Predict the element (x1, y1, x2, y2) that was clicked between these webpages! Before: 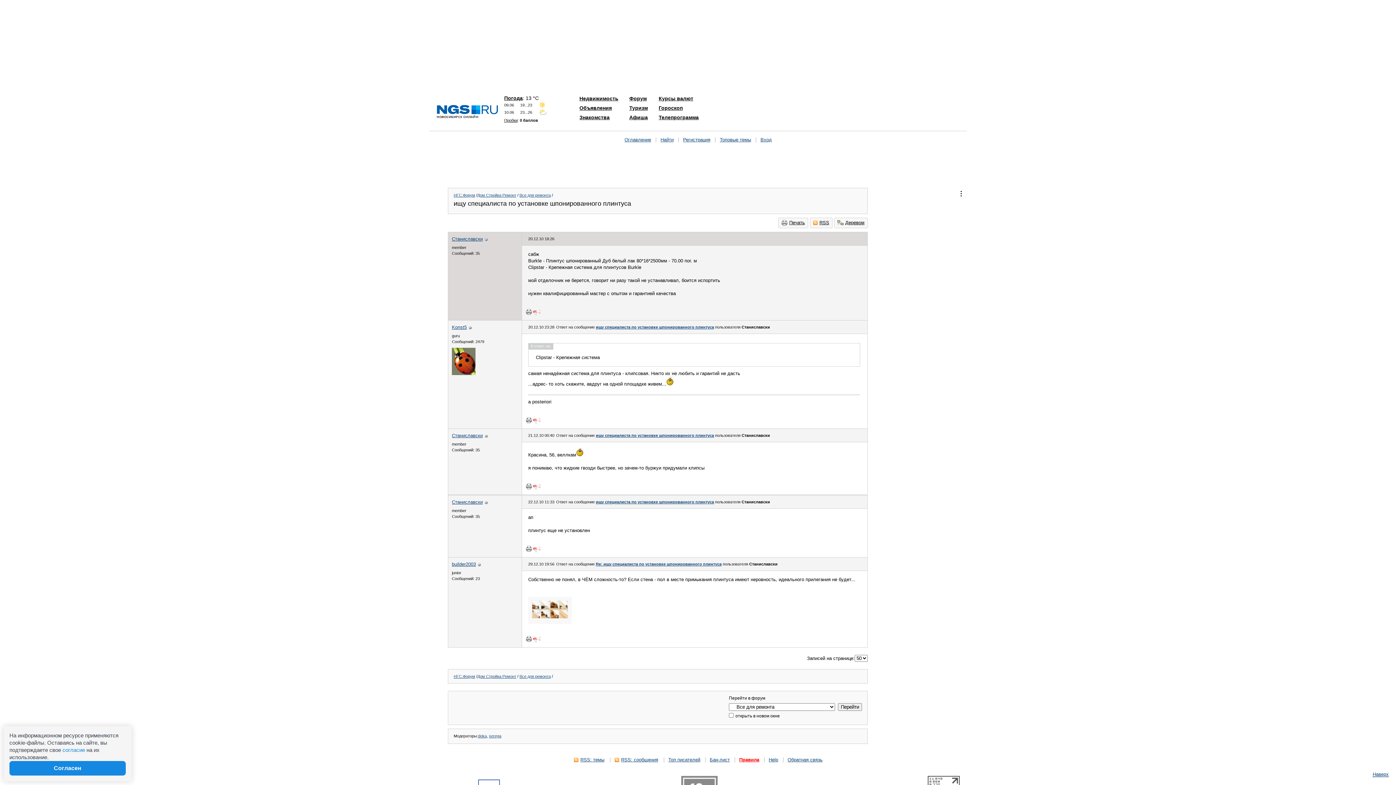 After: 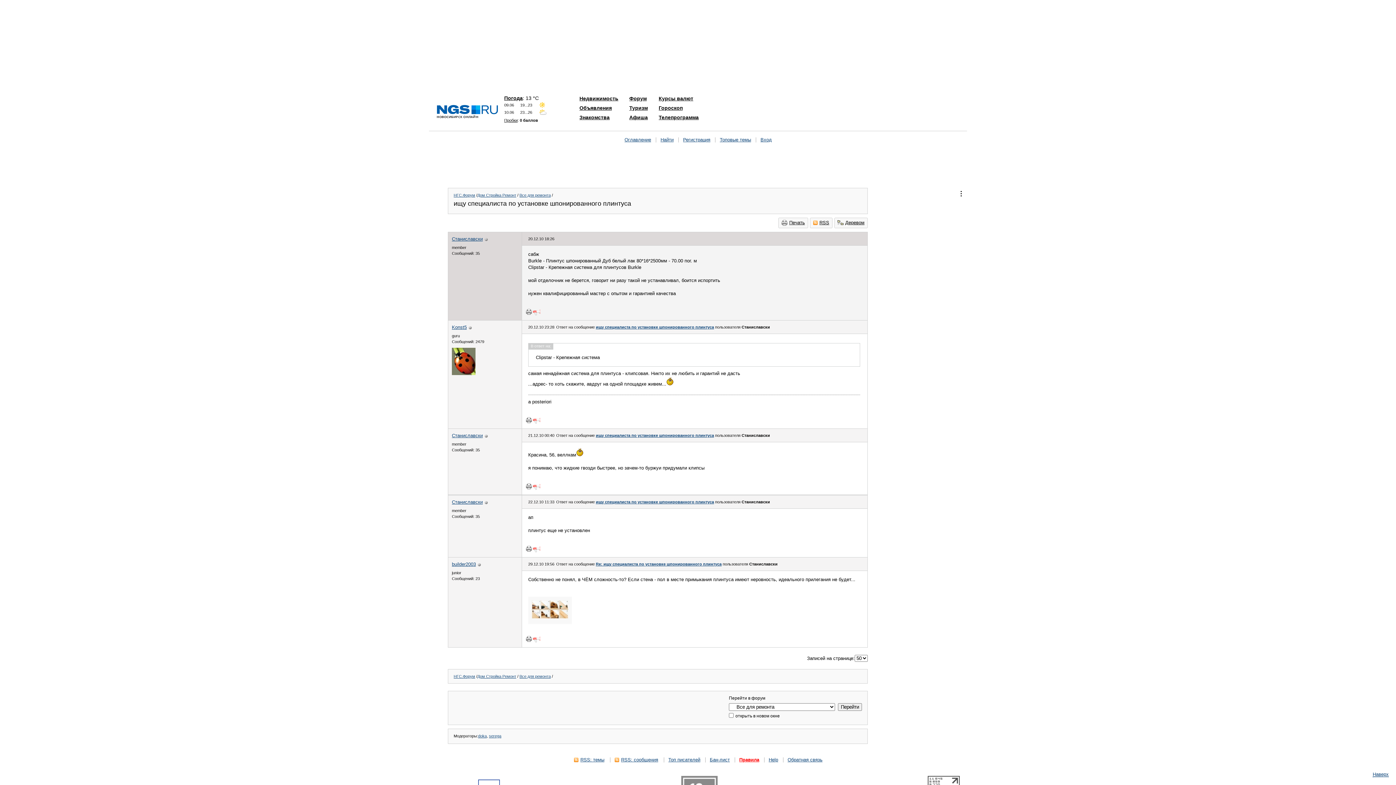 Action: bbox: (526, 483, 532, 489)